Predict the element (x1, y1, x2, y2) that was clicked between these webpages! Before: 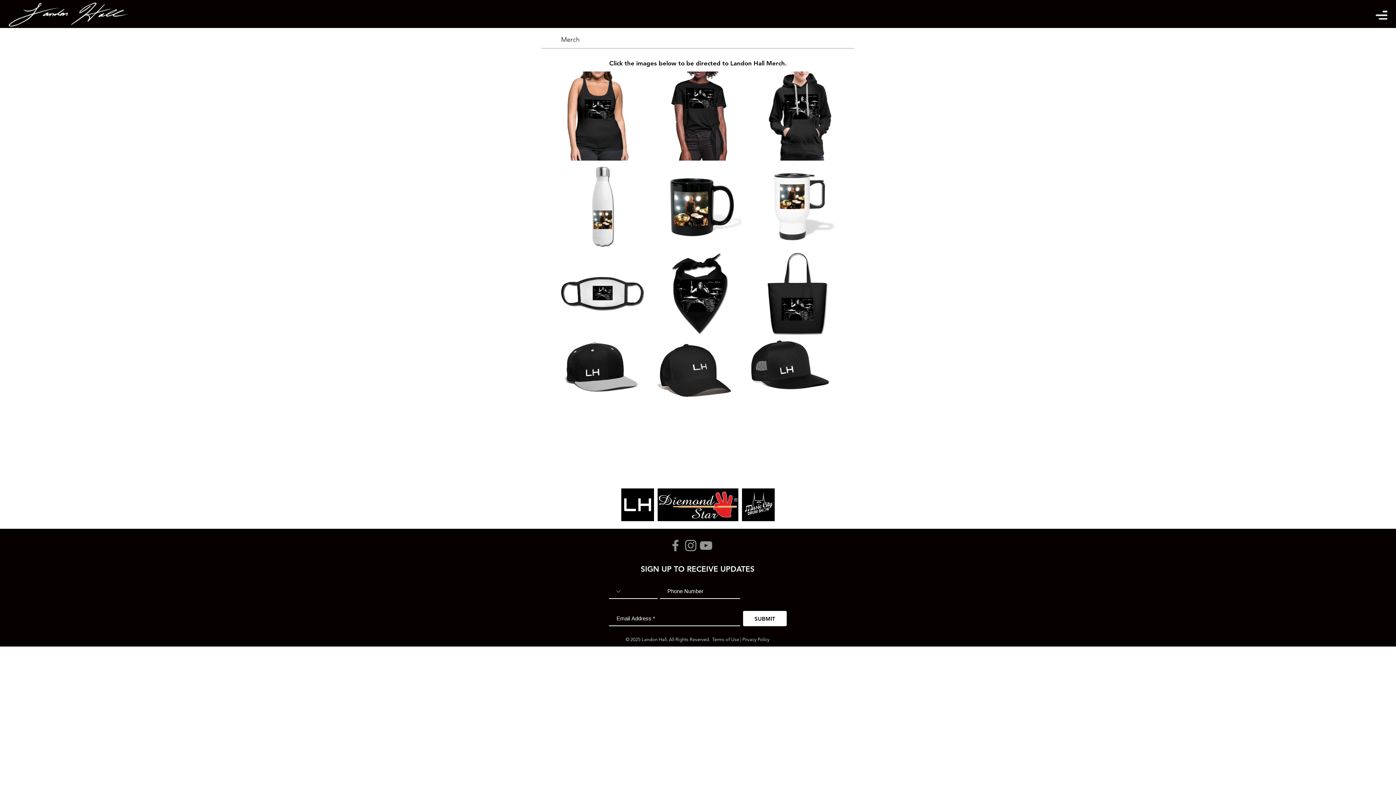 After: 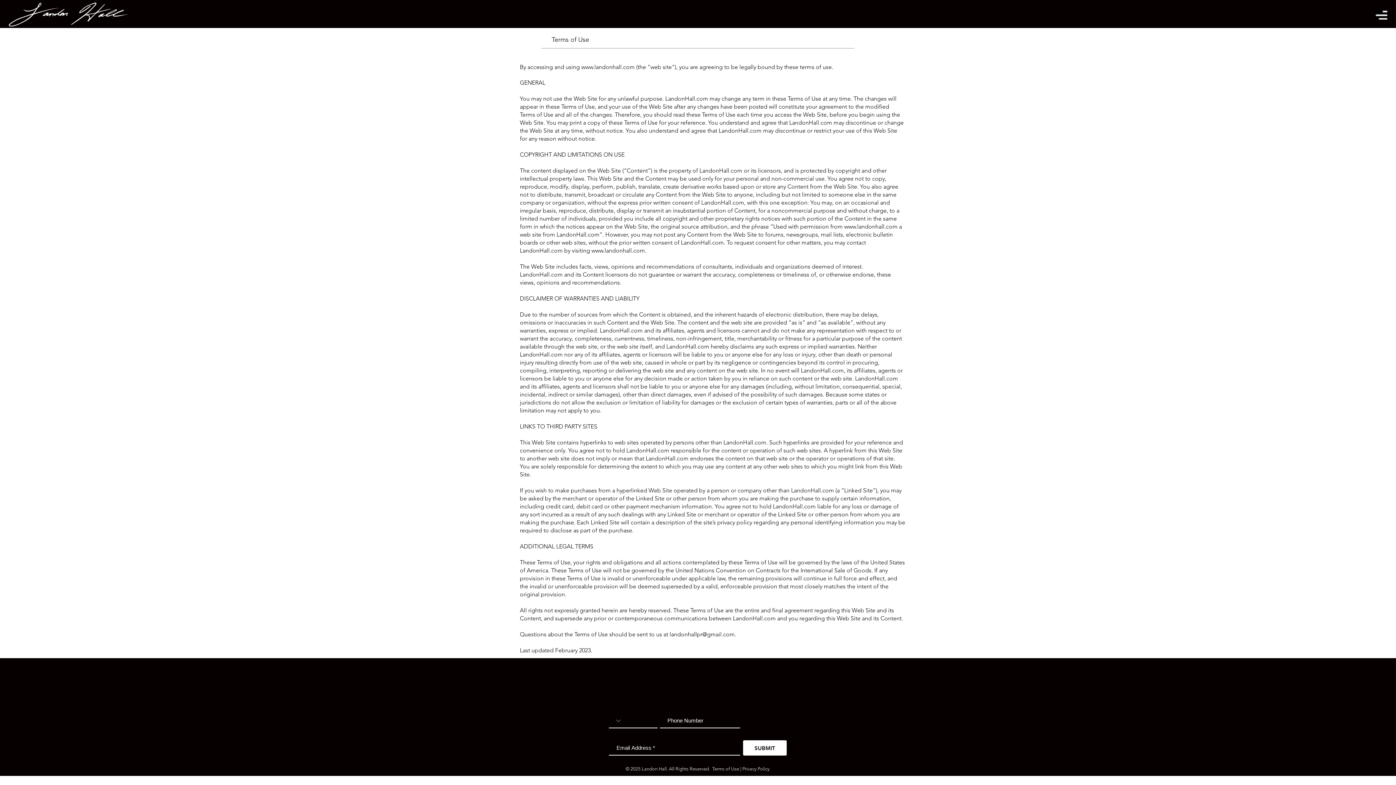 Action: bbox: (712, 637, 739, 642) label: Terms of Use